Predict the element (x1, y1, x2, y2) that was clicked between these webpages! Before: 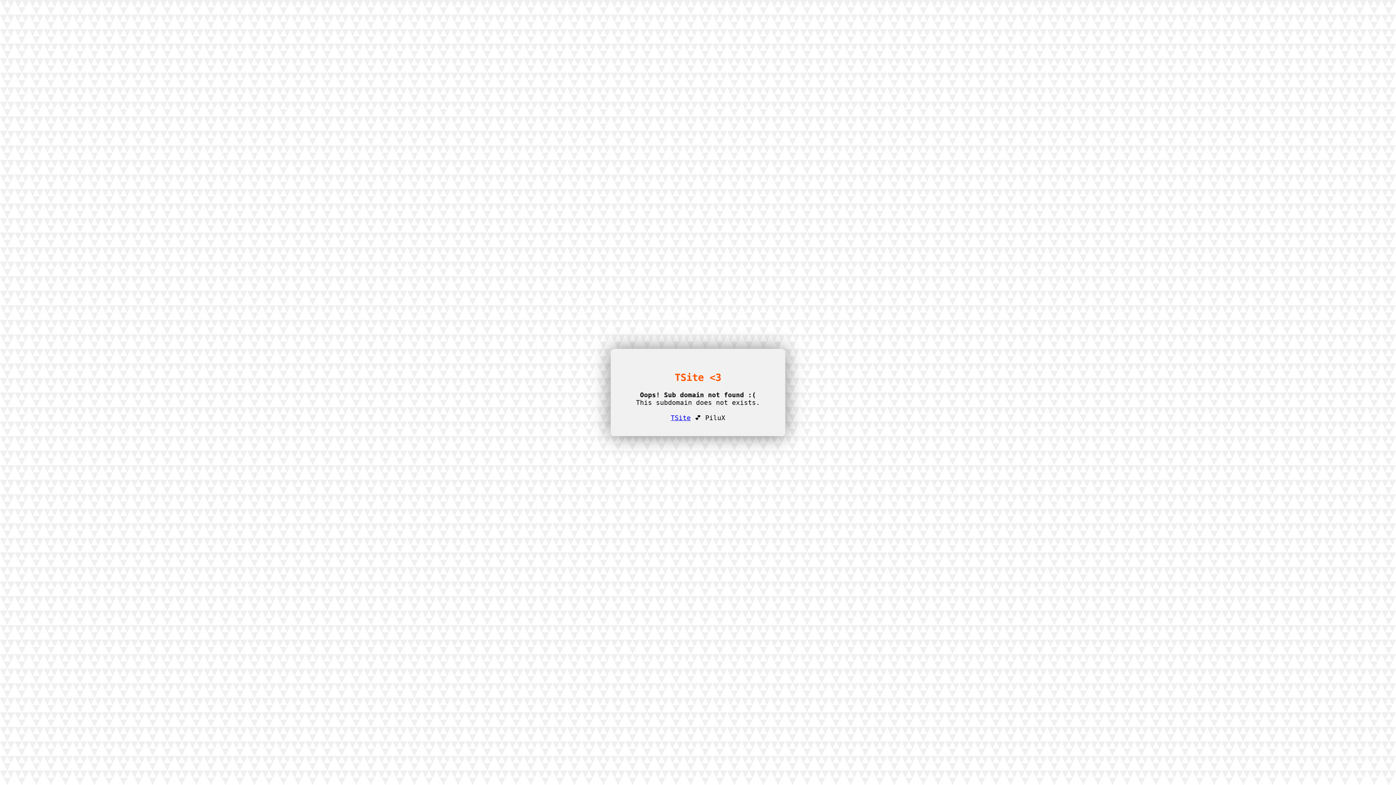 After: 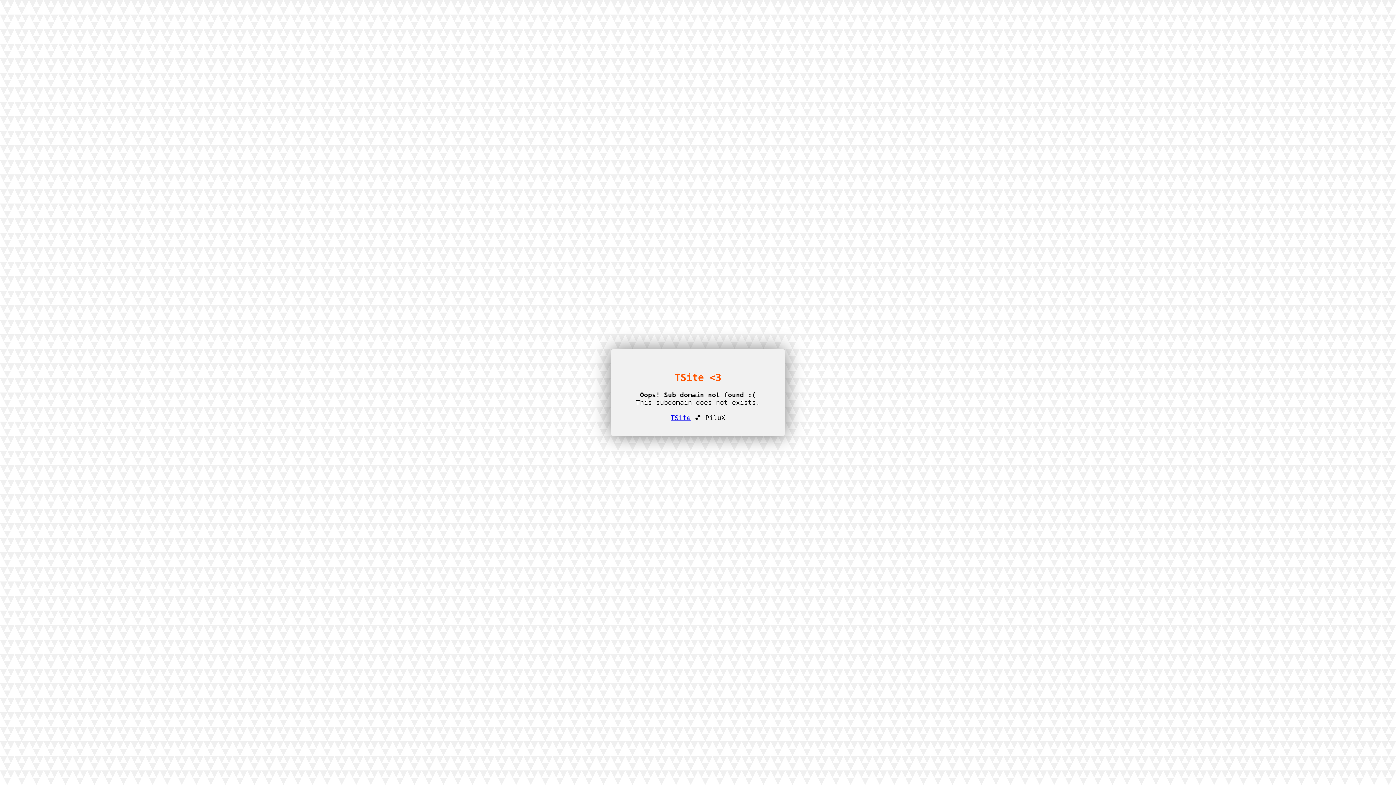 Action: bbox: (670, 414, 690, 421) label: TSite